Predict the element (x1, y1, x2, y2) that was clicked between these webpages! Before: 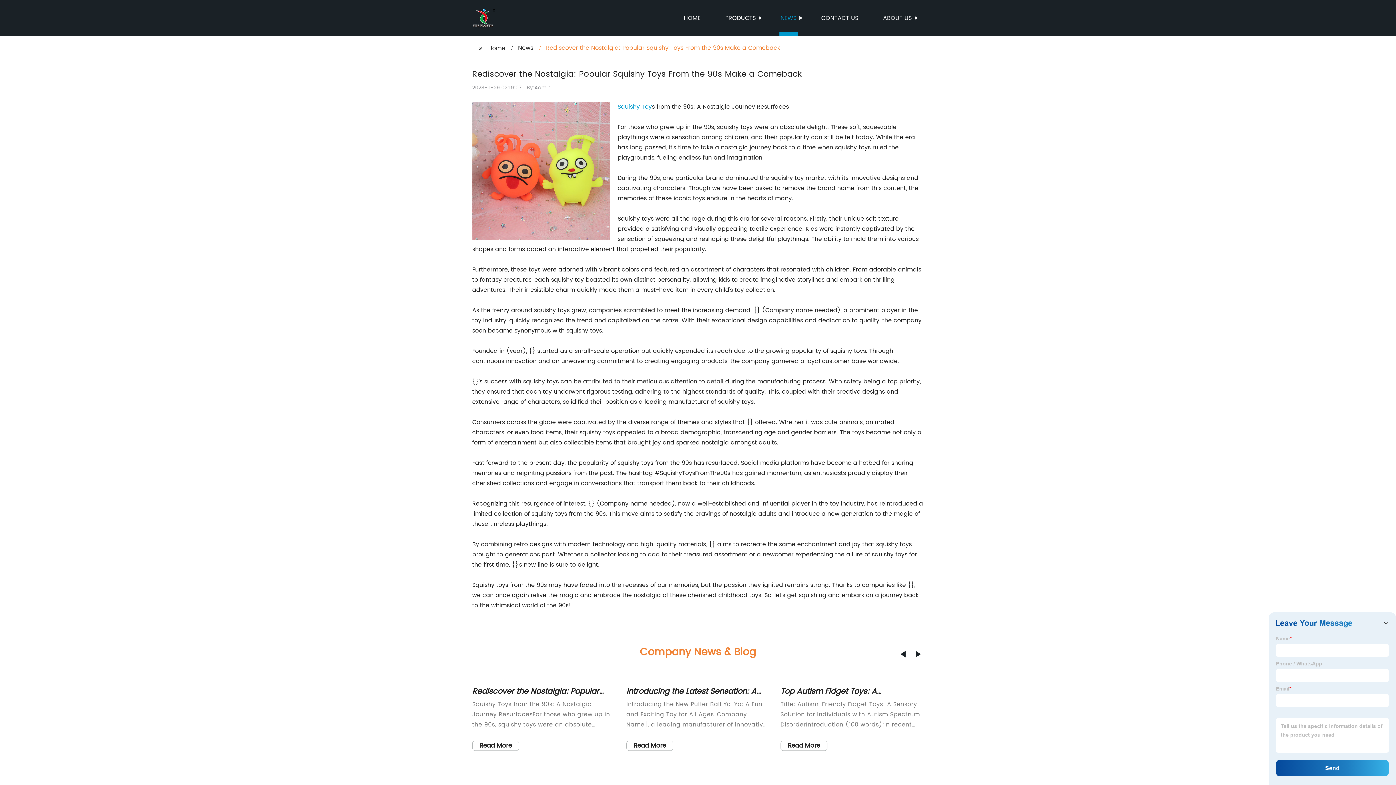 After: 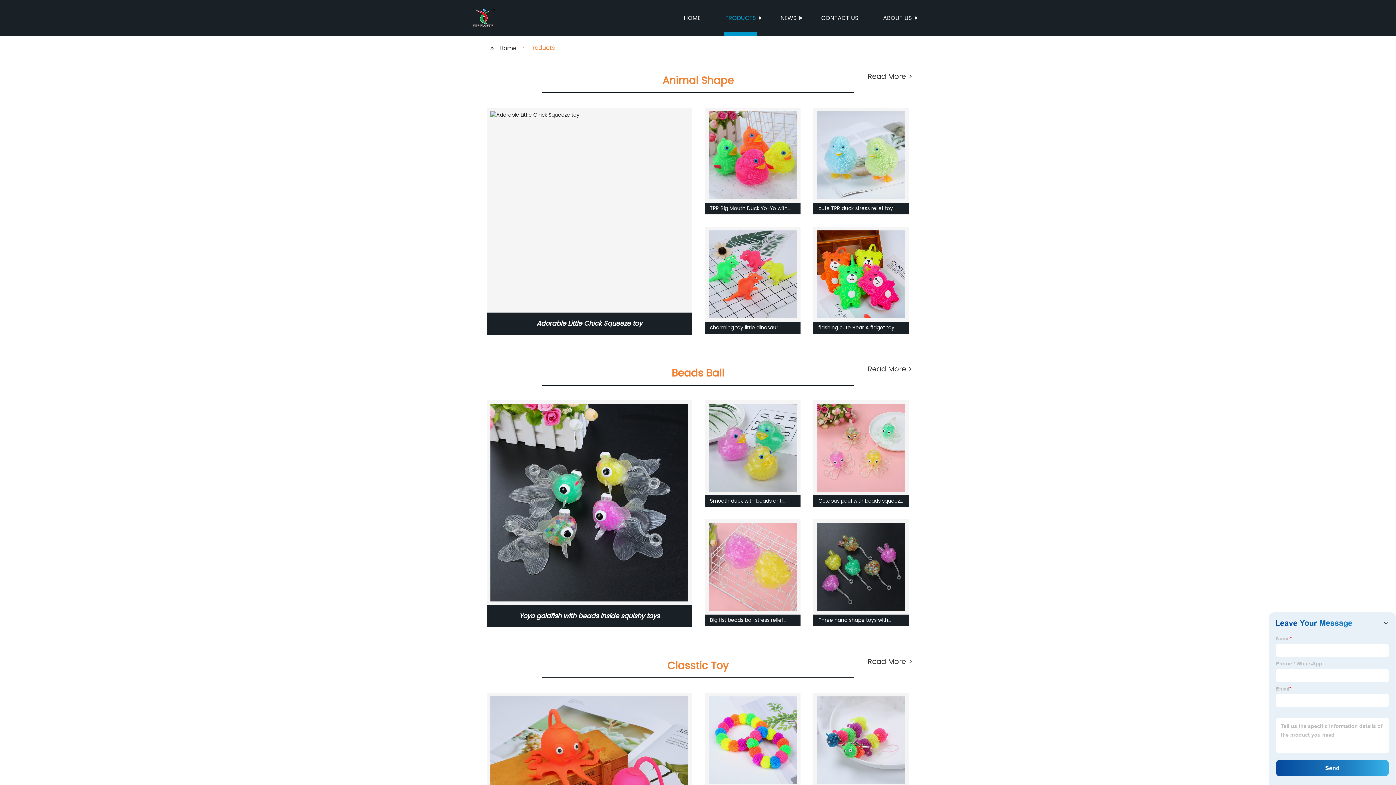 Action: label: PRODUCTS bbox: (724, 0, 757, 36)